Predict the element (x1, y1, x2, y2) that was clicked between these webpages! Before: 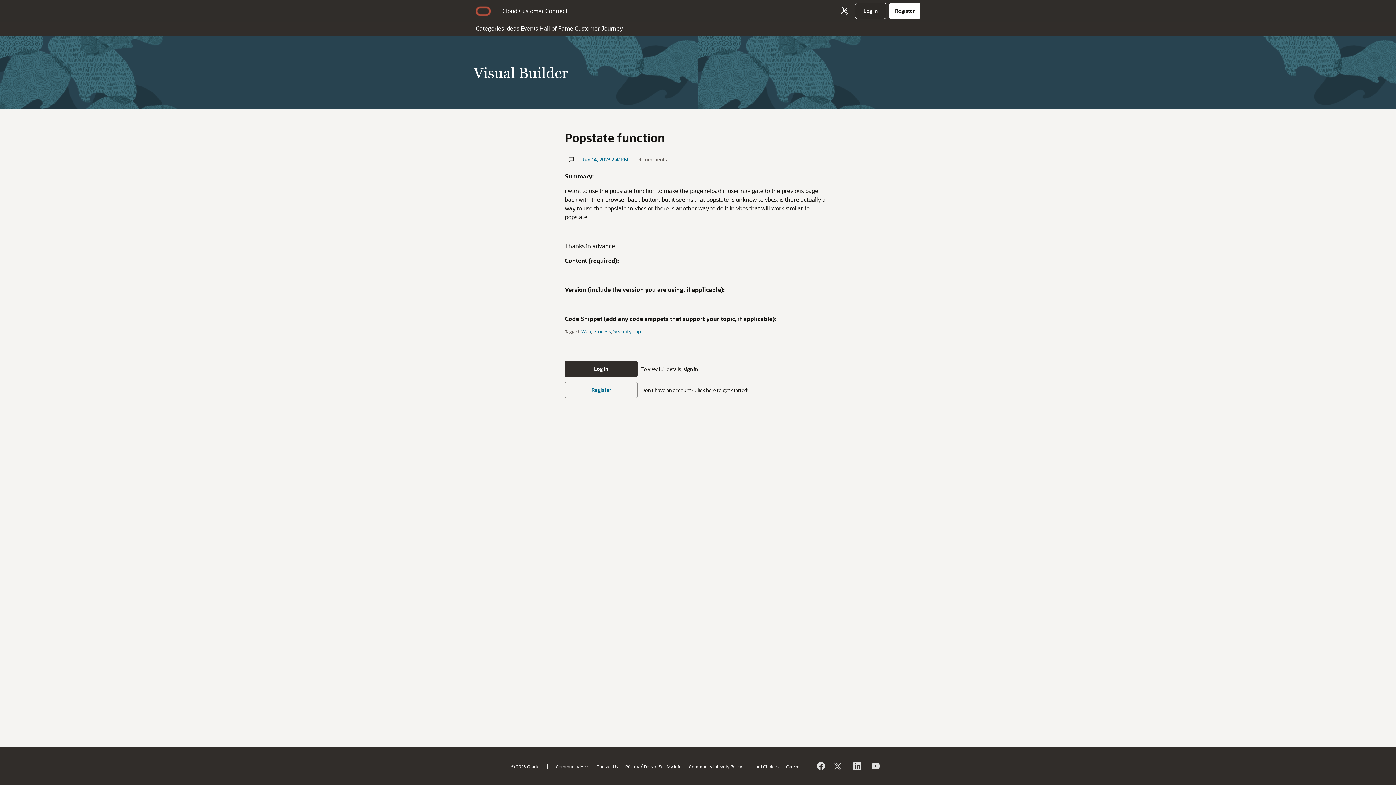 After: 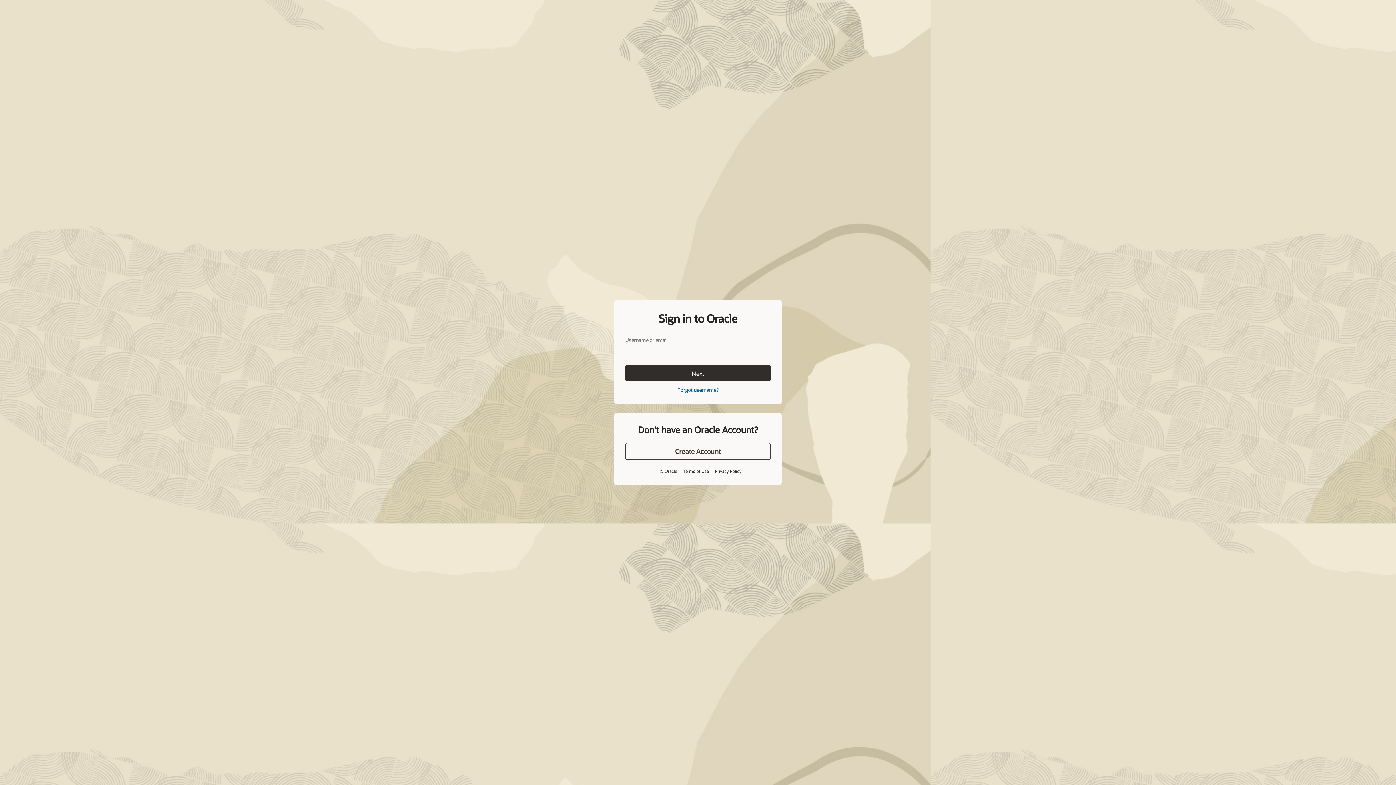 Action: label: Log In bbox: (855, 2, 886, 18)